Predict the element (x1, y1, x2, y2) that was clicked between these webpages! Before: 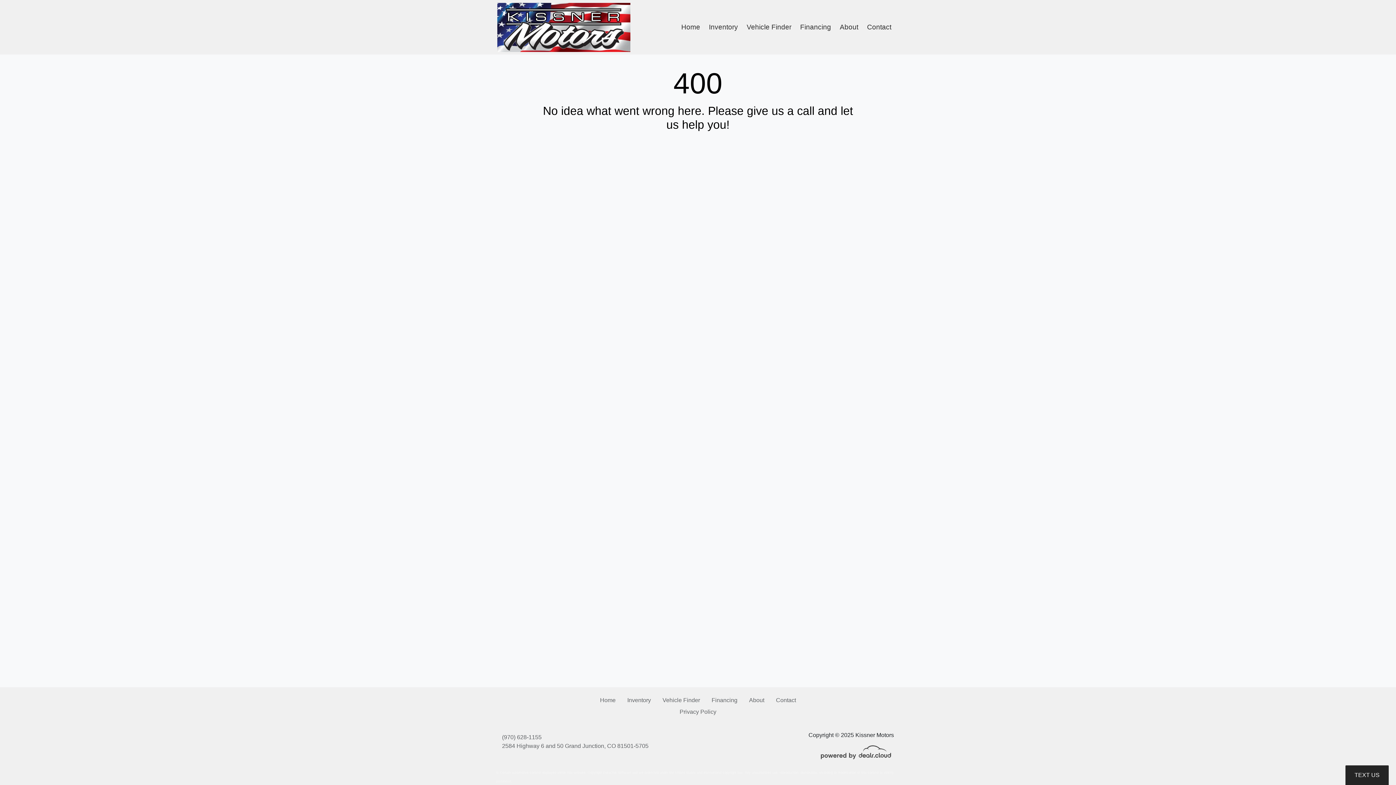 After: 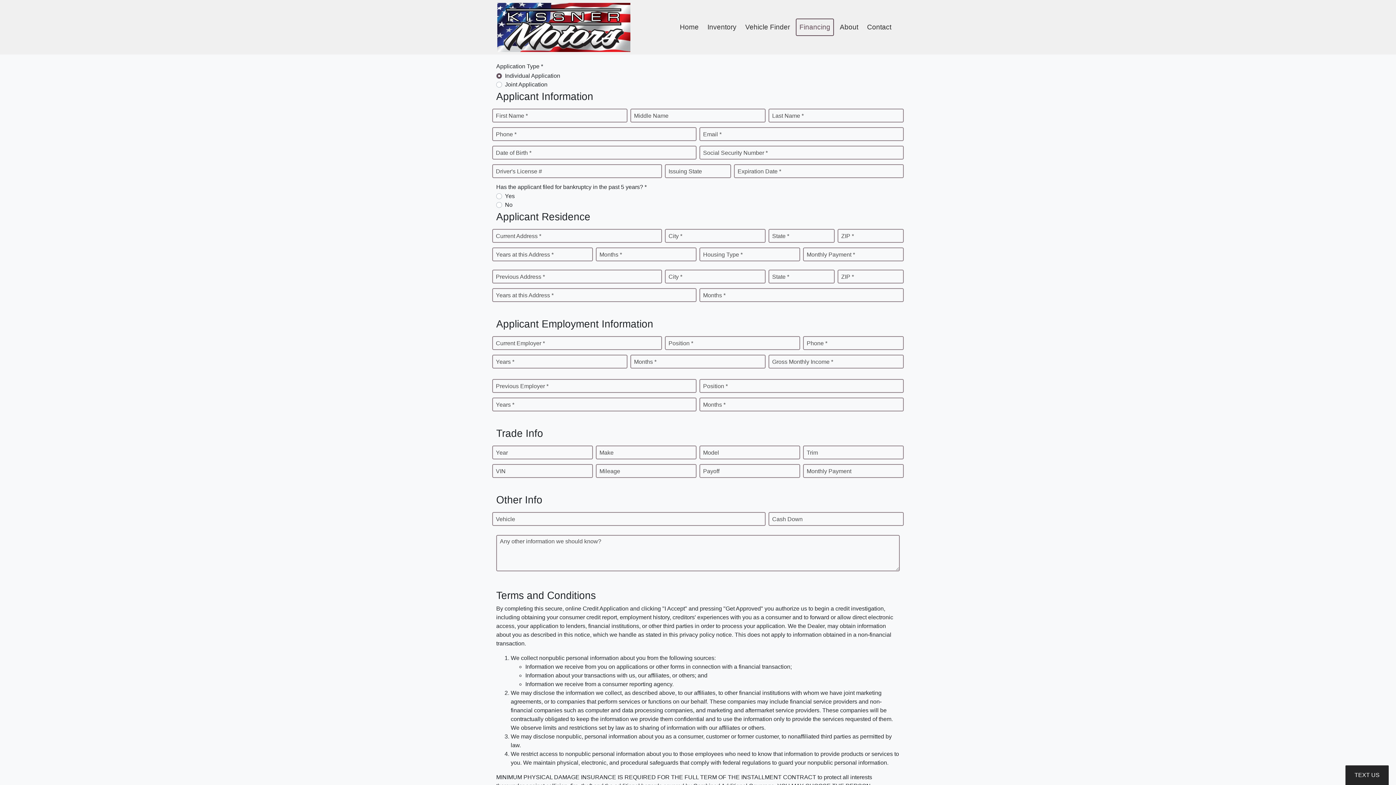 Action: bbox: (797, 19, 834, 35) label: Financing